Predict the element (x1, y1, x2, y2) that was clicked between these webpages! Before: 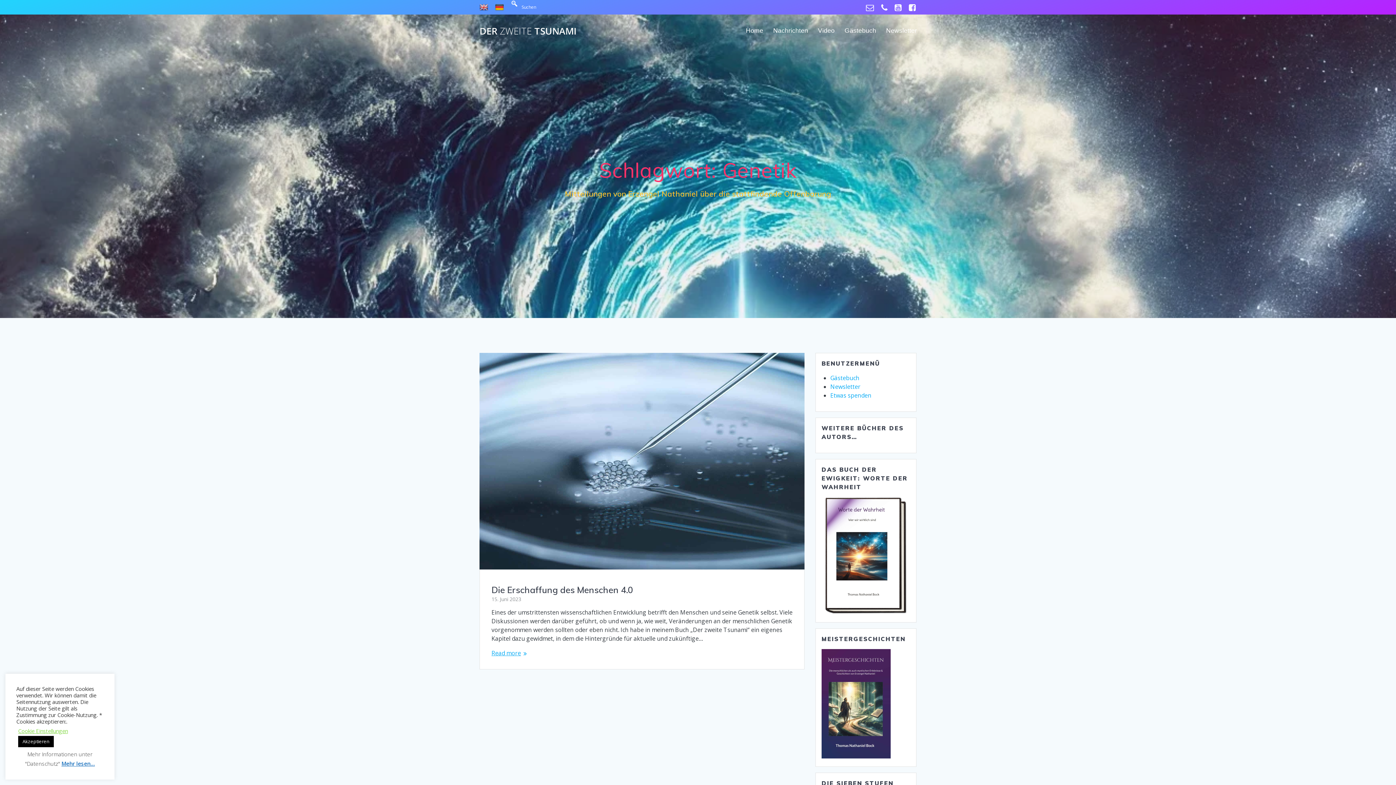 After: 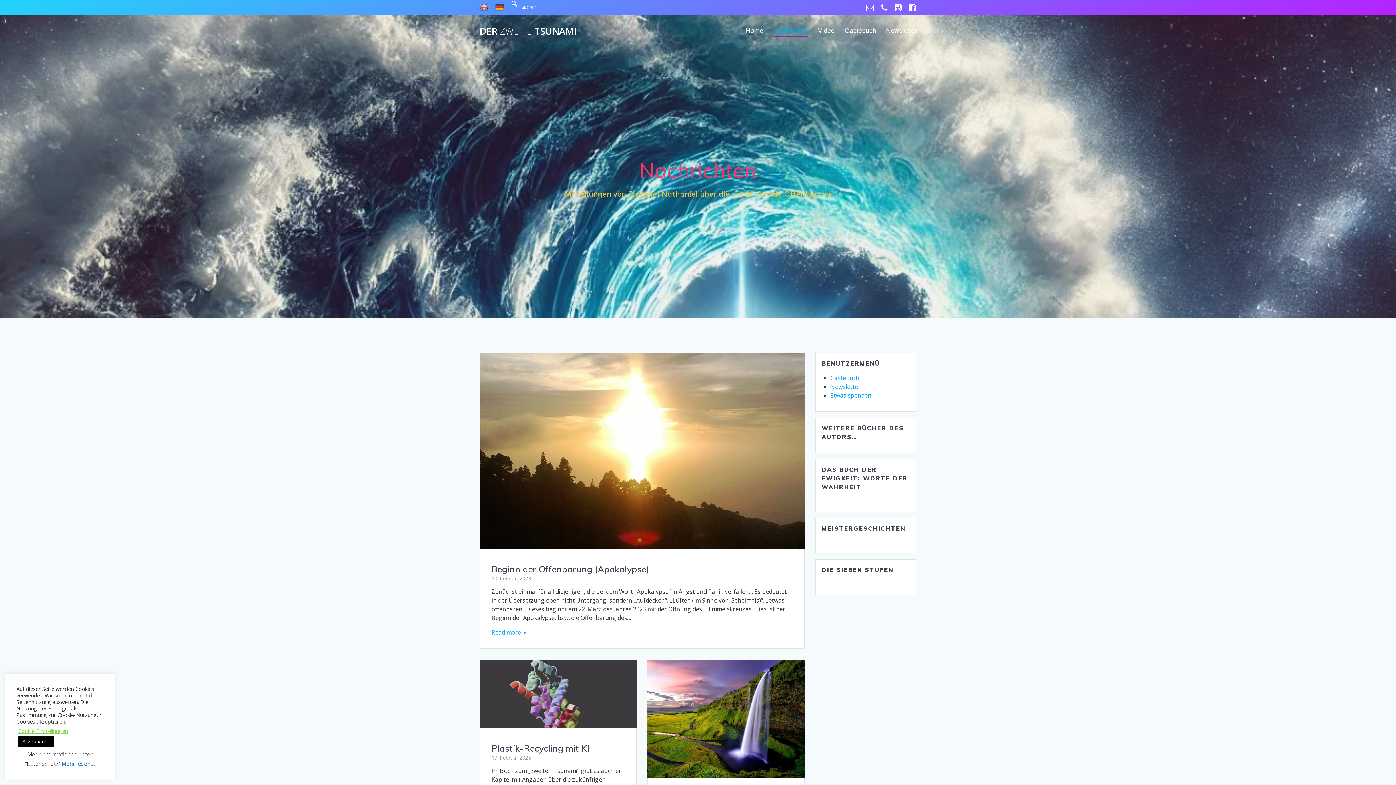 Action: label: Nachrichten bbox: (773, 25, 808, 36)